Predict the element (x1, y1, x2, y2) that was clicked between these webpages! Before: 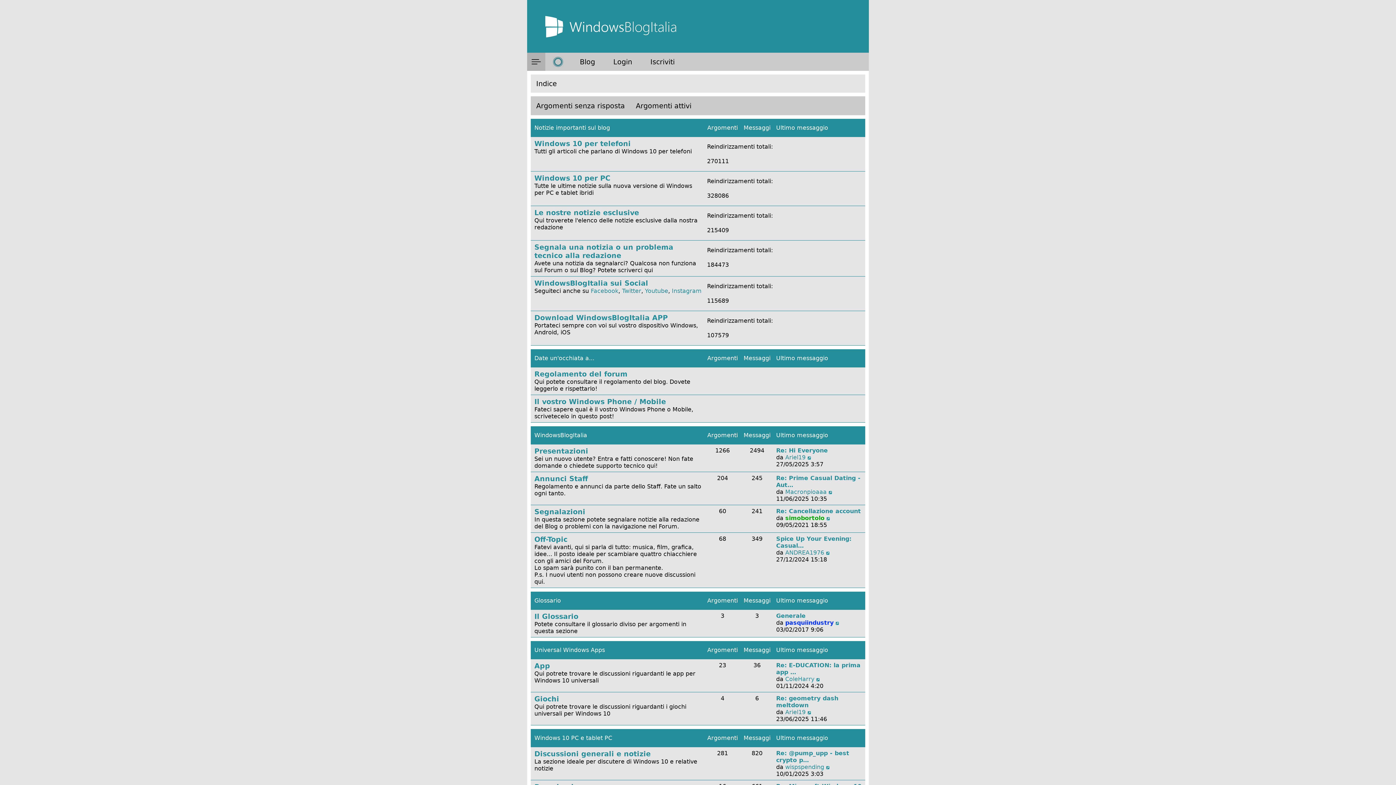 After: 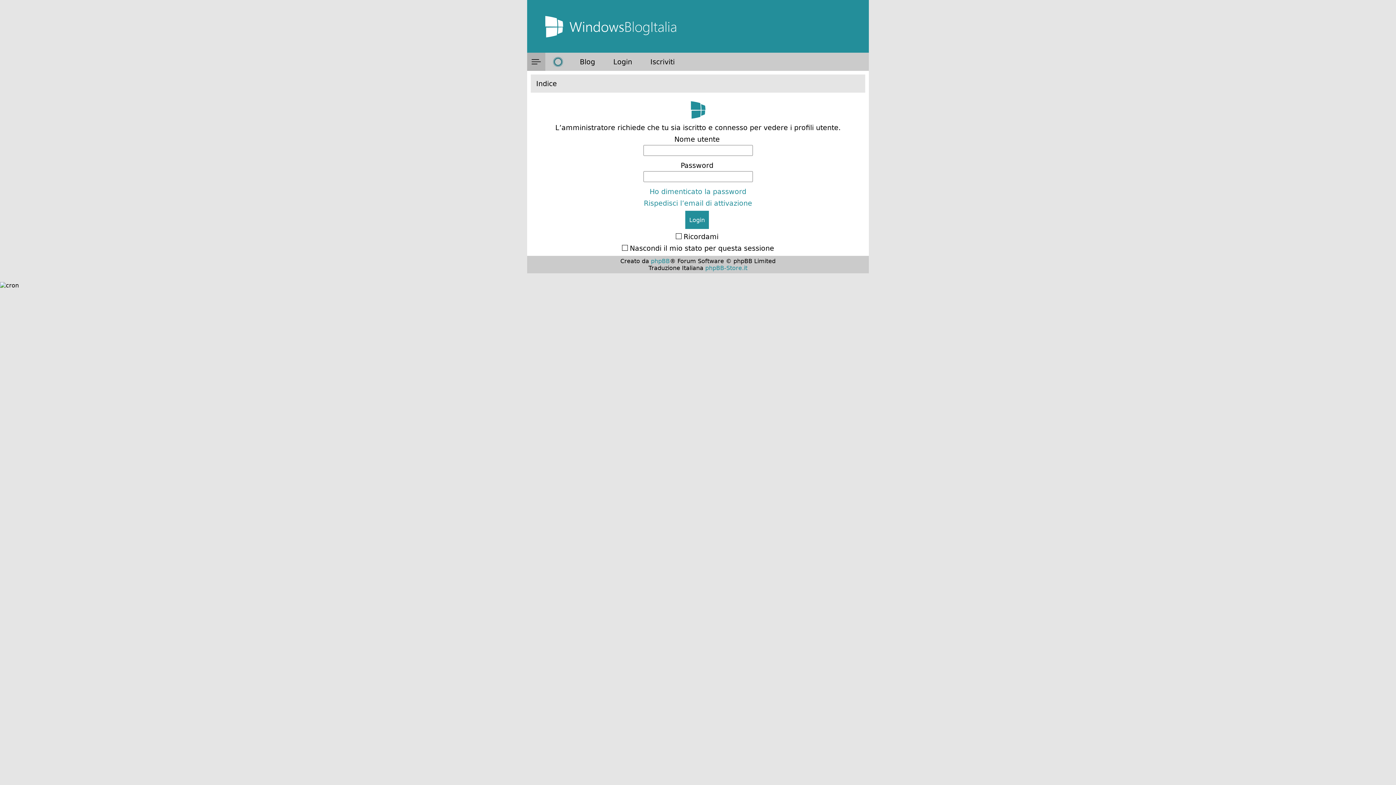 Action: label: Macronpioaaa bbox: (785, 488, 826, 495)